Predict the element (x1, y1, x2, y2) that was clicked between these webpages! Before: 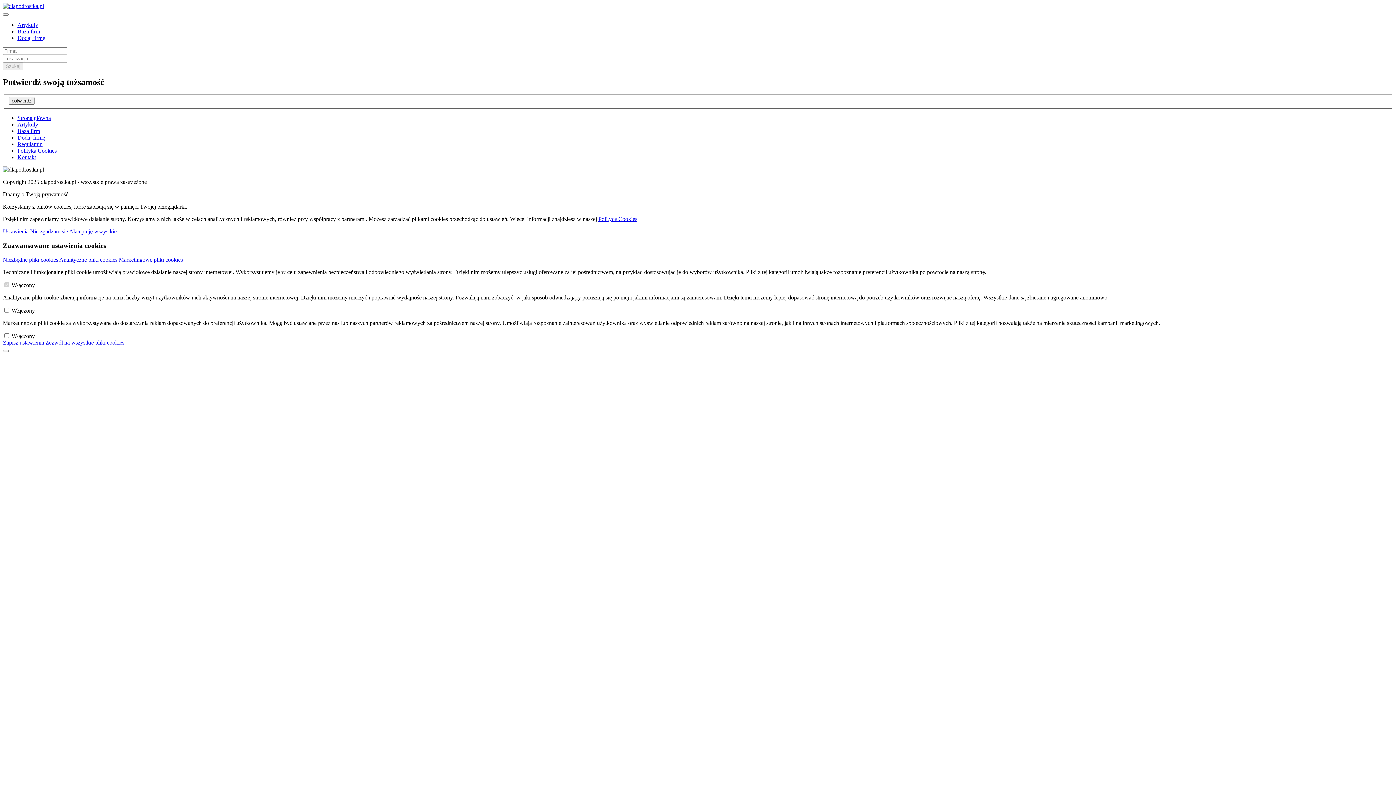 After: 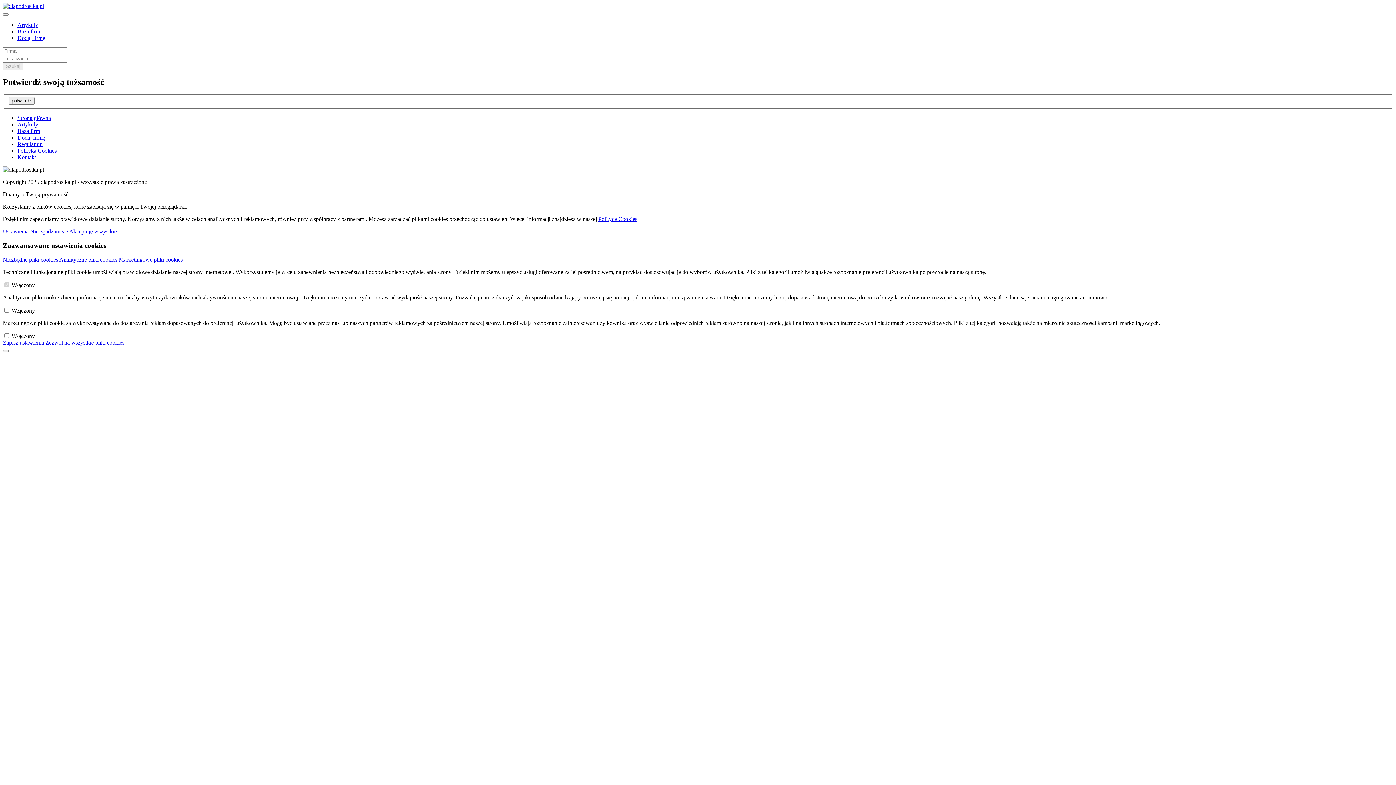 Action: bbox: (17, 115, 50, 121) label: Strona główna